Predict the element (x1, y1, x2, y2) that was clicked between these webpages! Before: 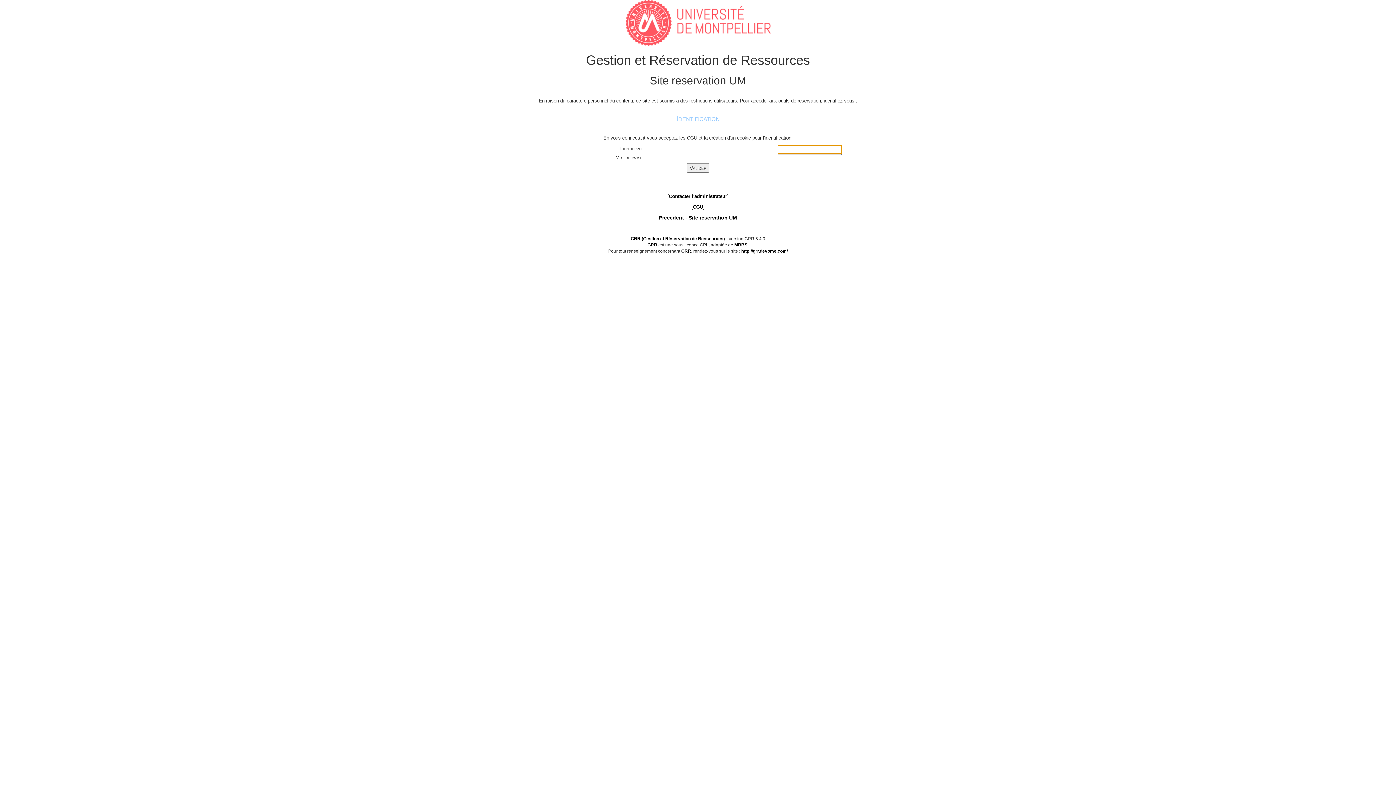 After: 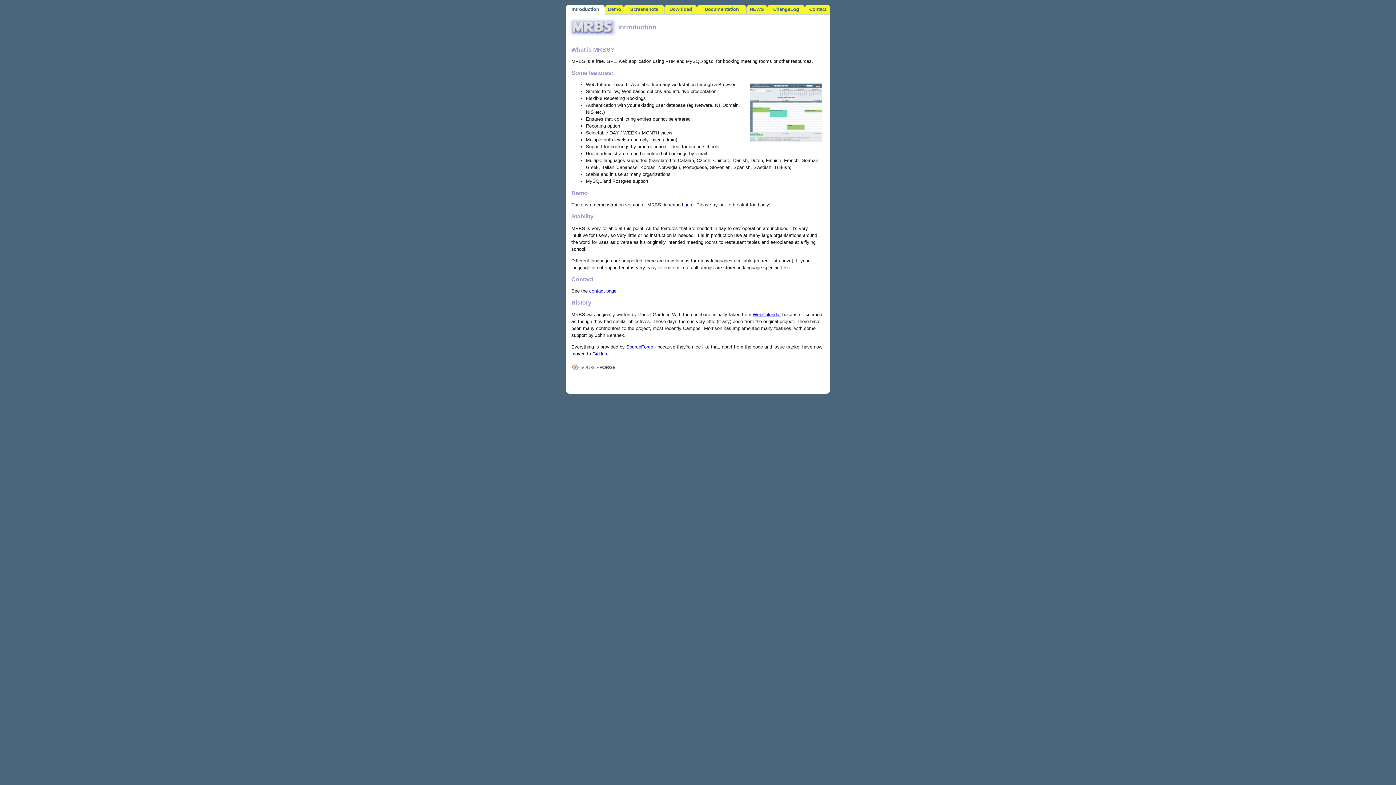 Action: label: MRBS bbox: (734, 242, 747, 247)